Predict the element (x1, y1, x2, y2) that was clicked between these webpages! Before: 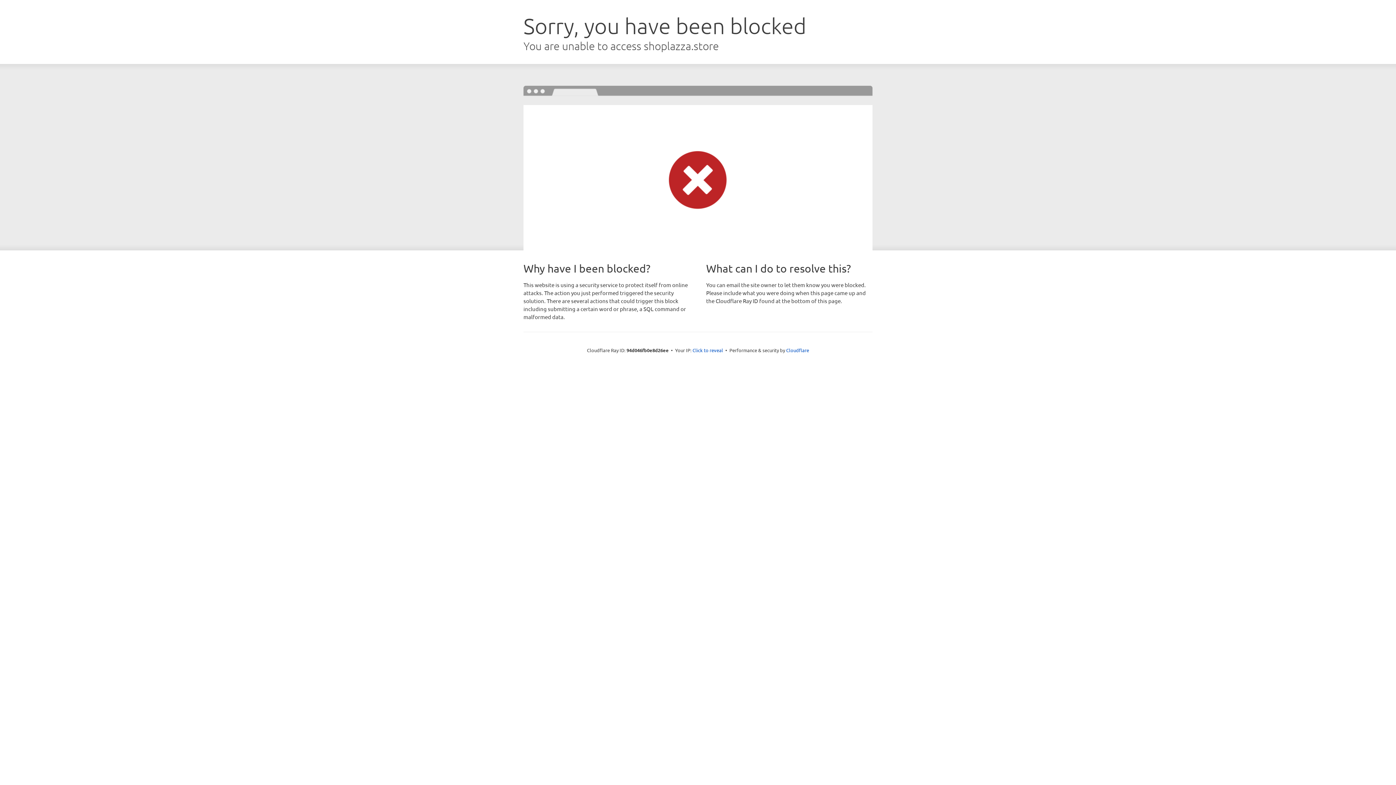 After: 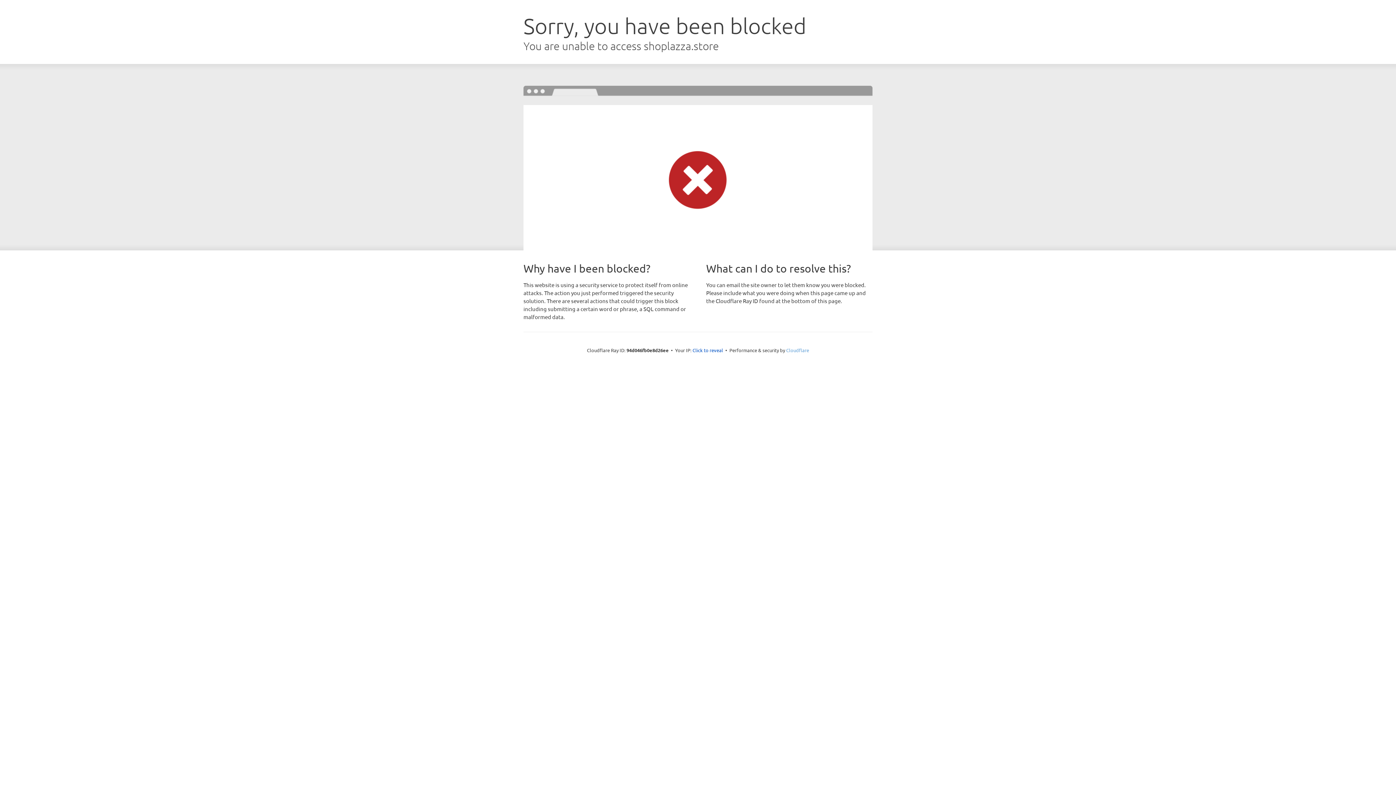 Action: label: Cloudflare bbox: (786, 347, 809, 353)